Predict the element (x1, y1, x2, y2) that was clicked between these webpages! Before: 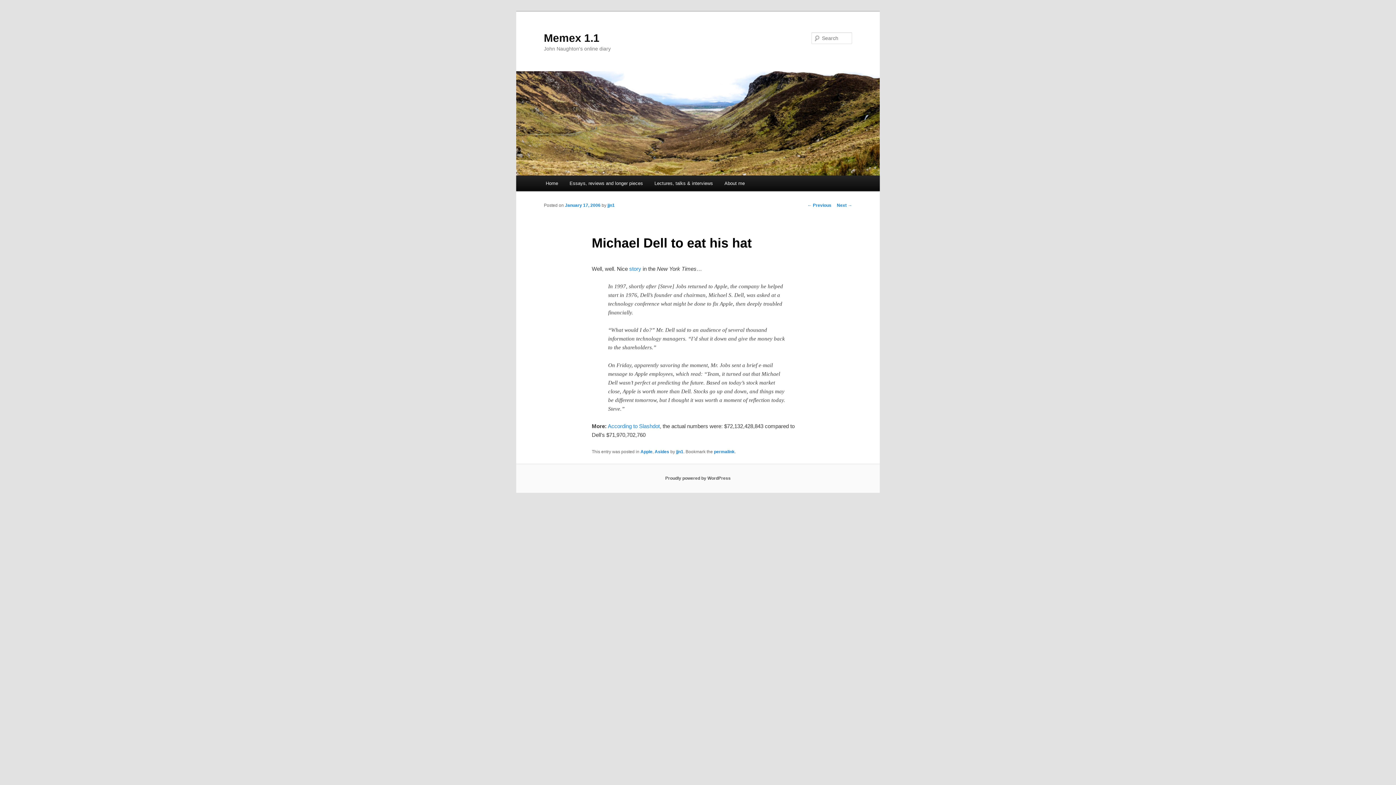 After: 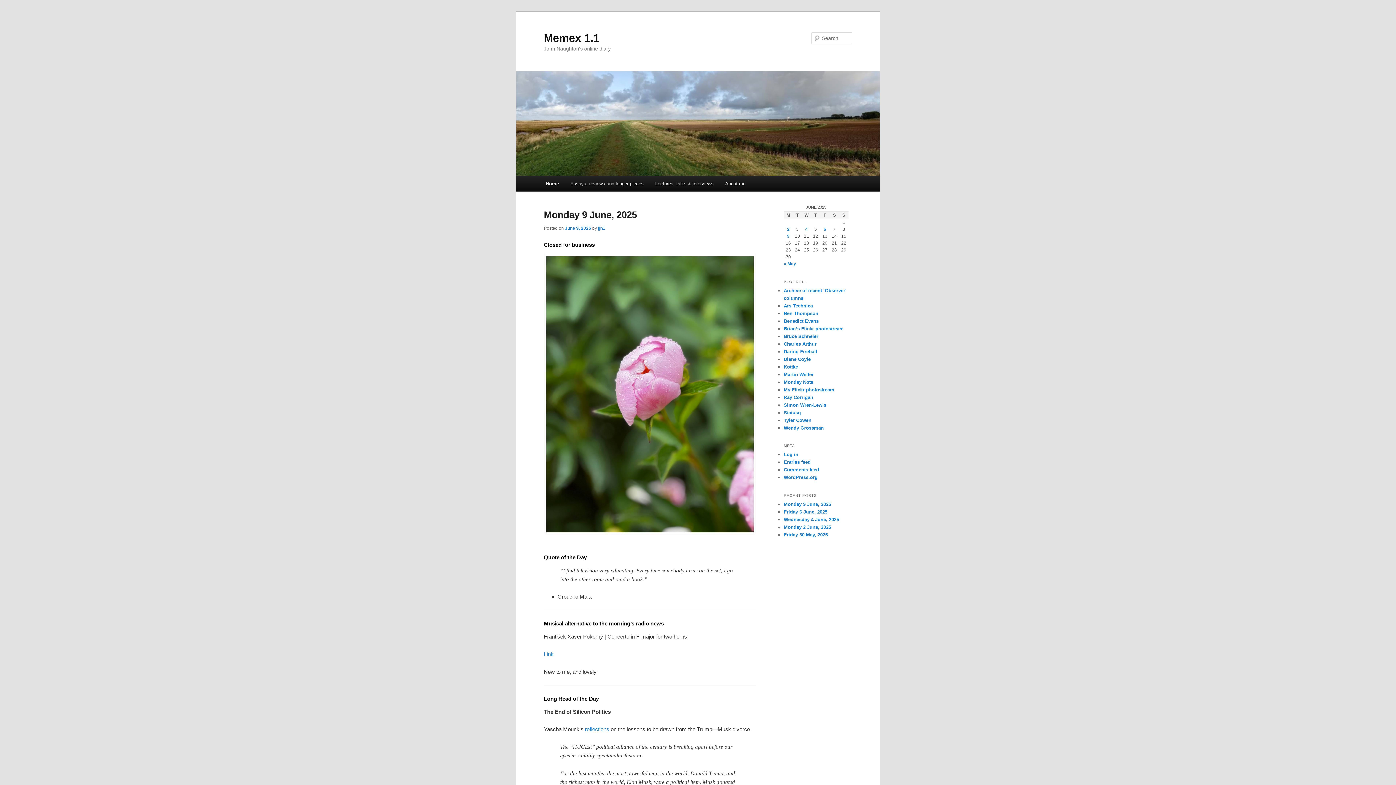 Action: bbox: (540, 175, 563, 191) label: Home